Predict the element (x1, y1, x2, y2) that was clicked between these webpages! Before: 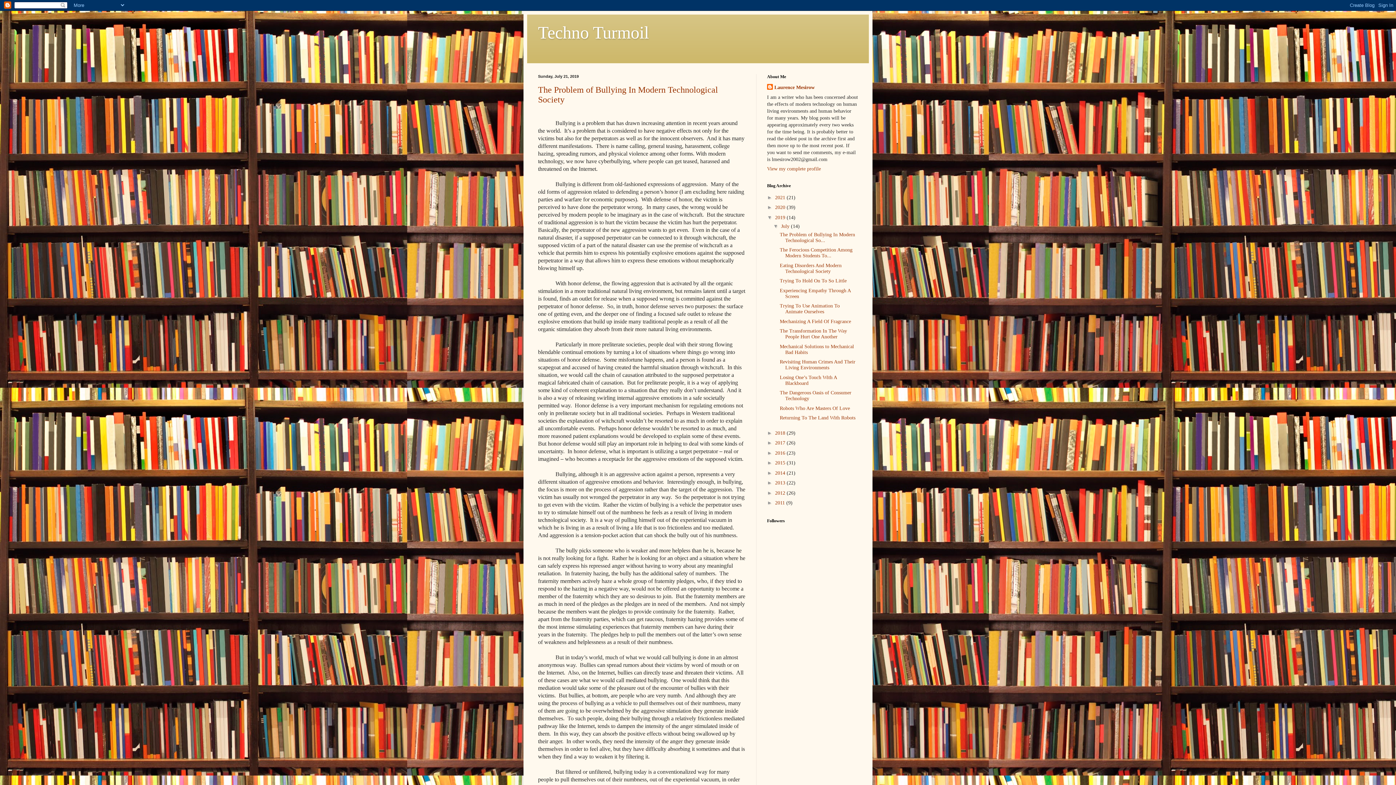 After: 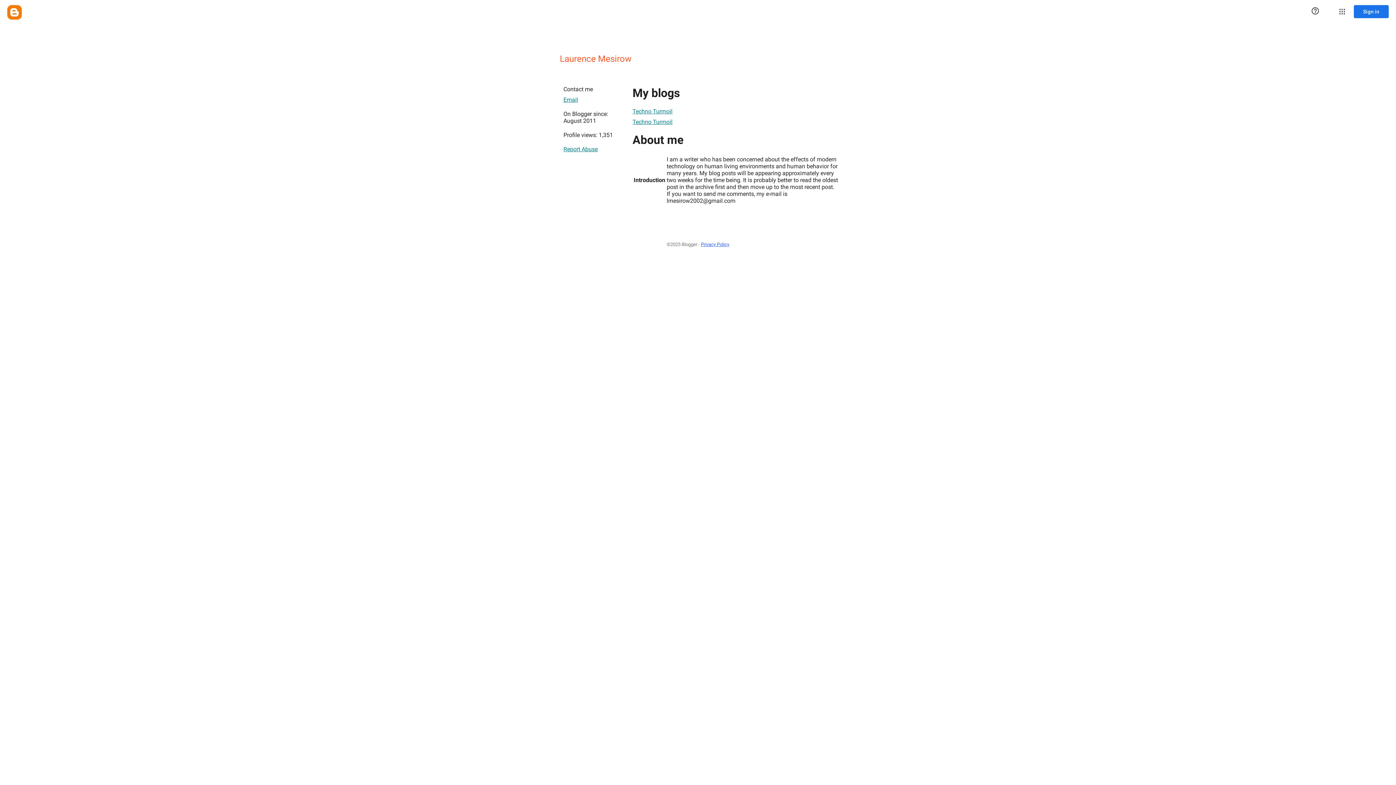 Action: bbox: (767, 166, 821, 171) label: View my complete profile